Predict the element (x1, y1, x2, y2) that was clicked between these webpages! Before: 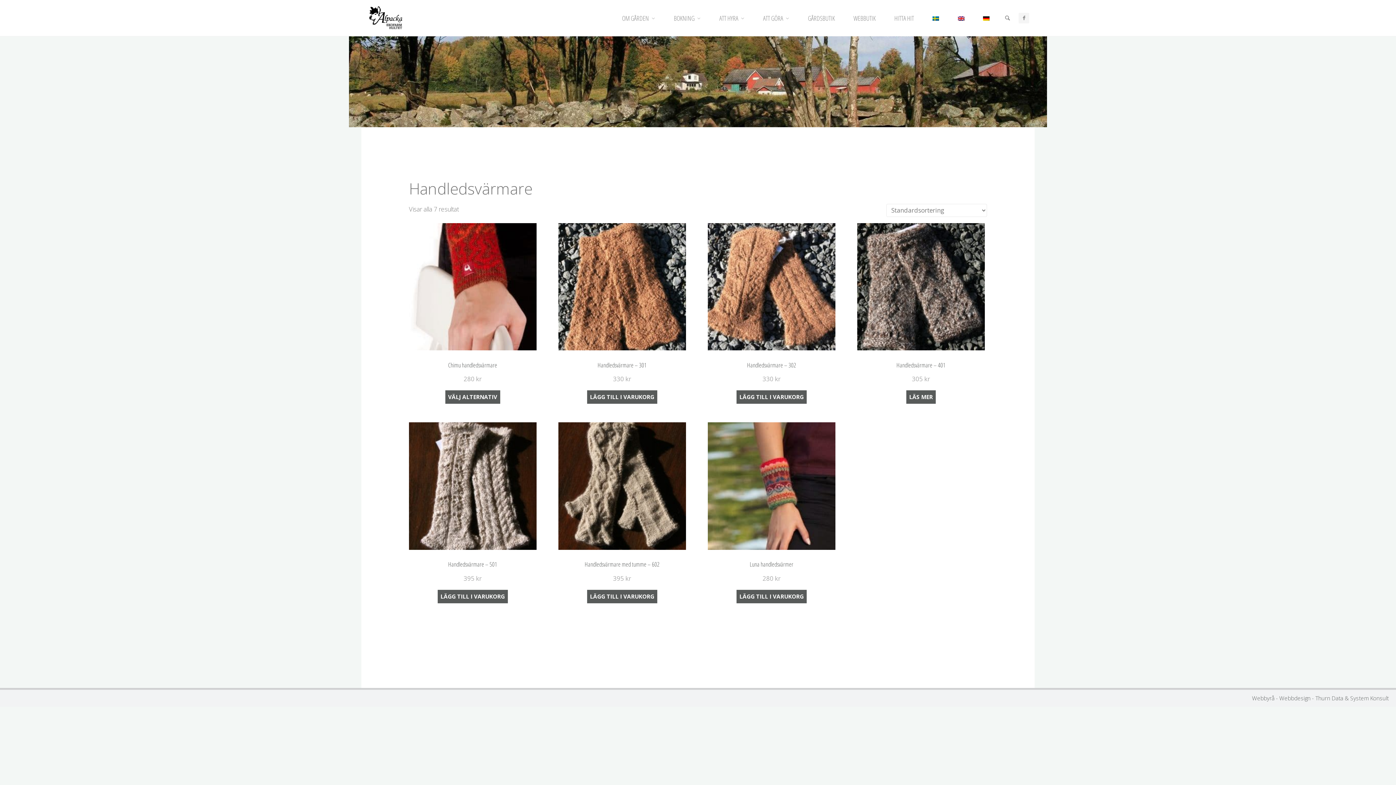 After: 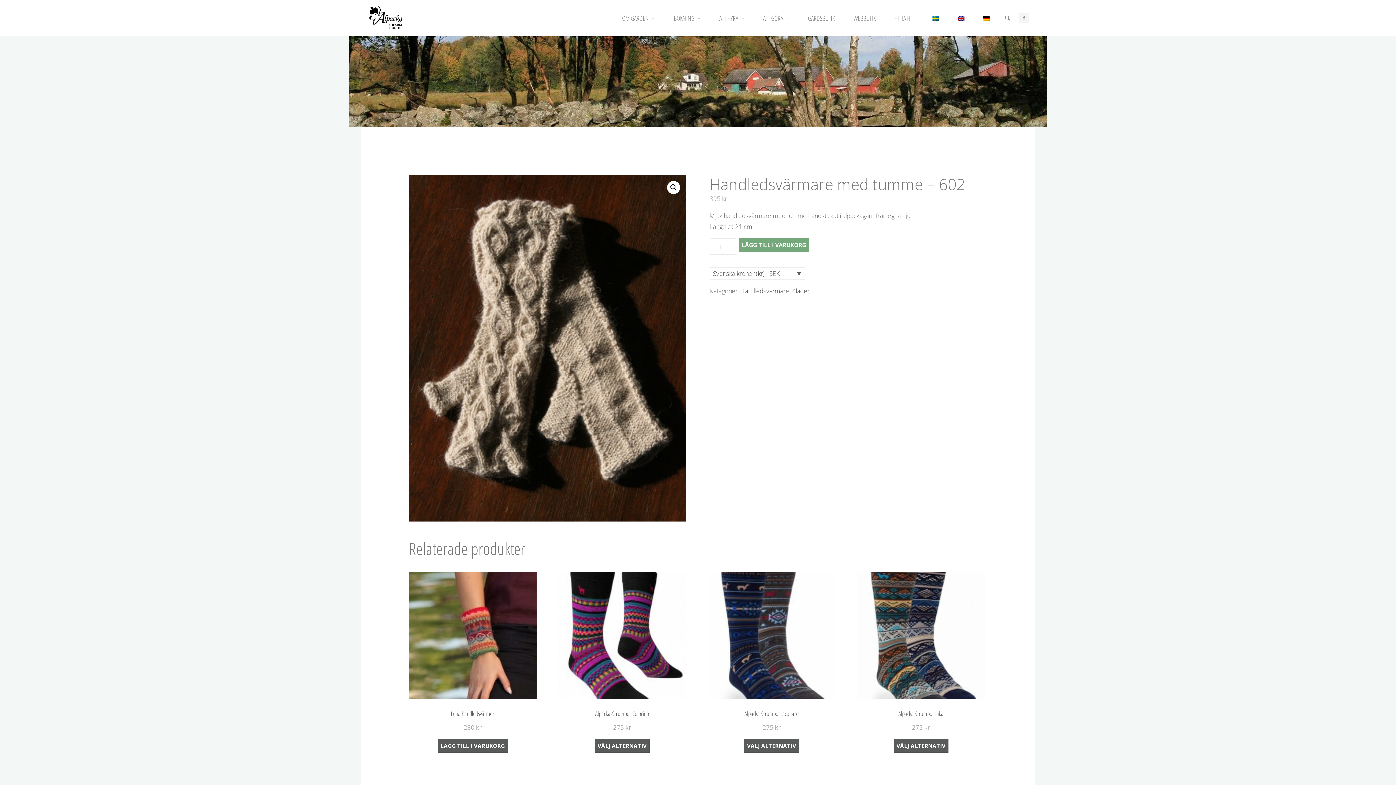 Action: bbox: (558, 422, 686, 584) label: Handledsvärmare med tumme – 602
395 kr